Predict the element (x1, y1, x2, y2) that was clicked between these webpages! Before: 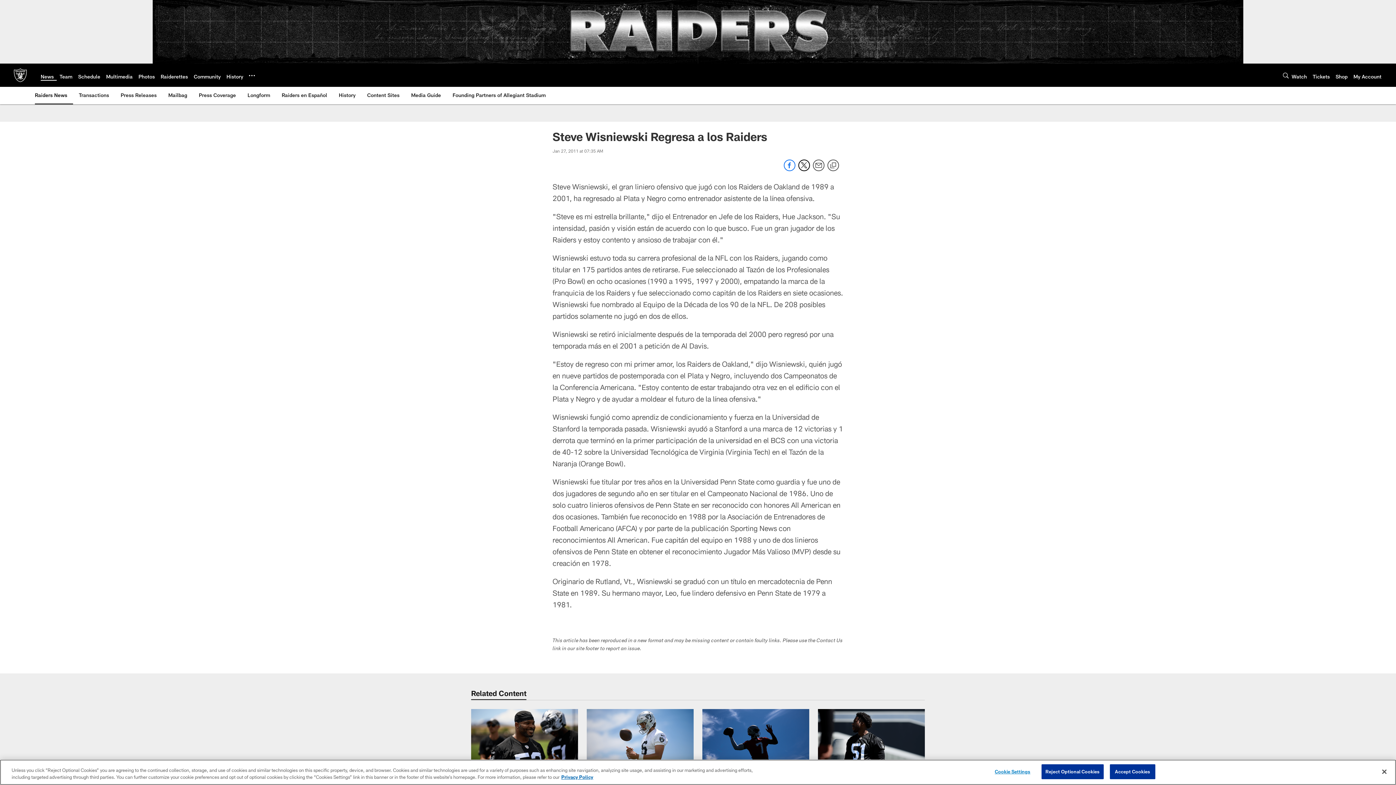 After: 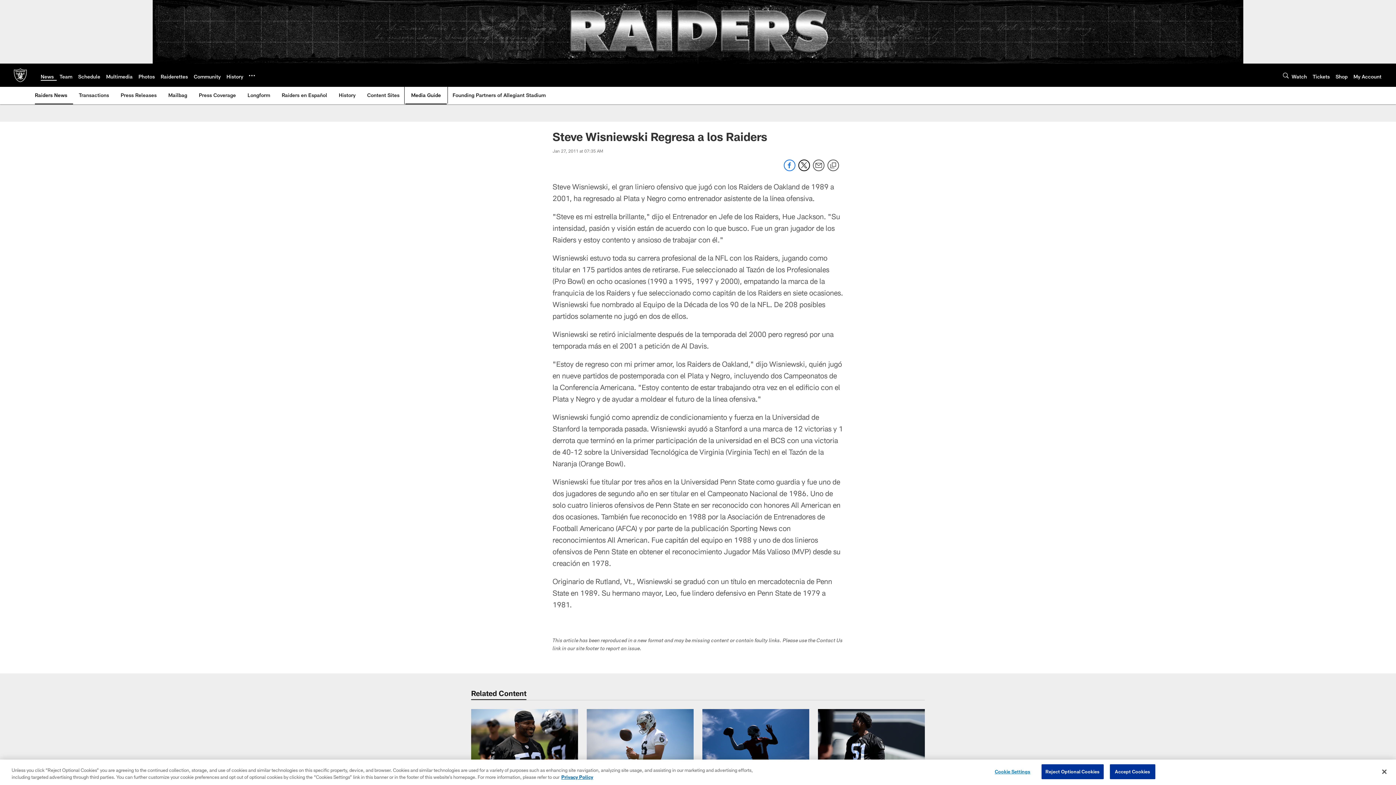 Action: bbox: (408, 86, 444, 103) label: Media Guide